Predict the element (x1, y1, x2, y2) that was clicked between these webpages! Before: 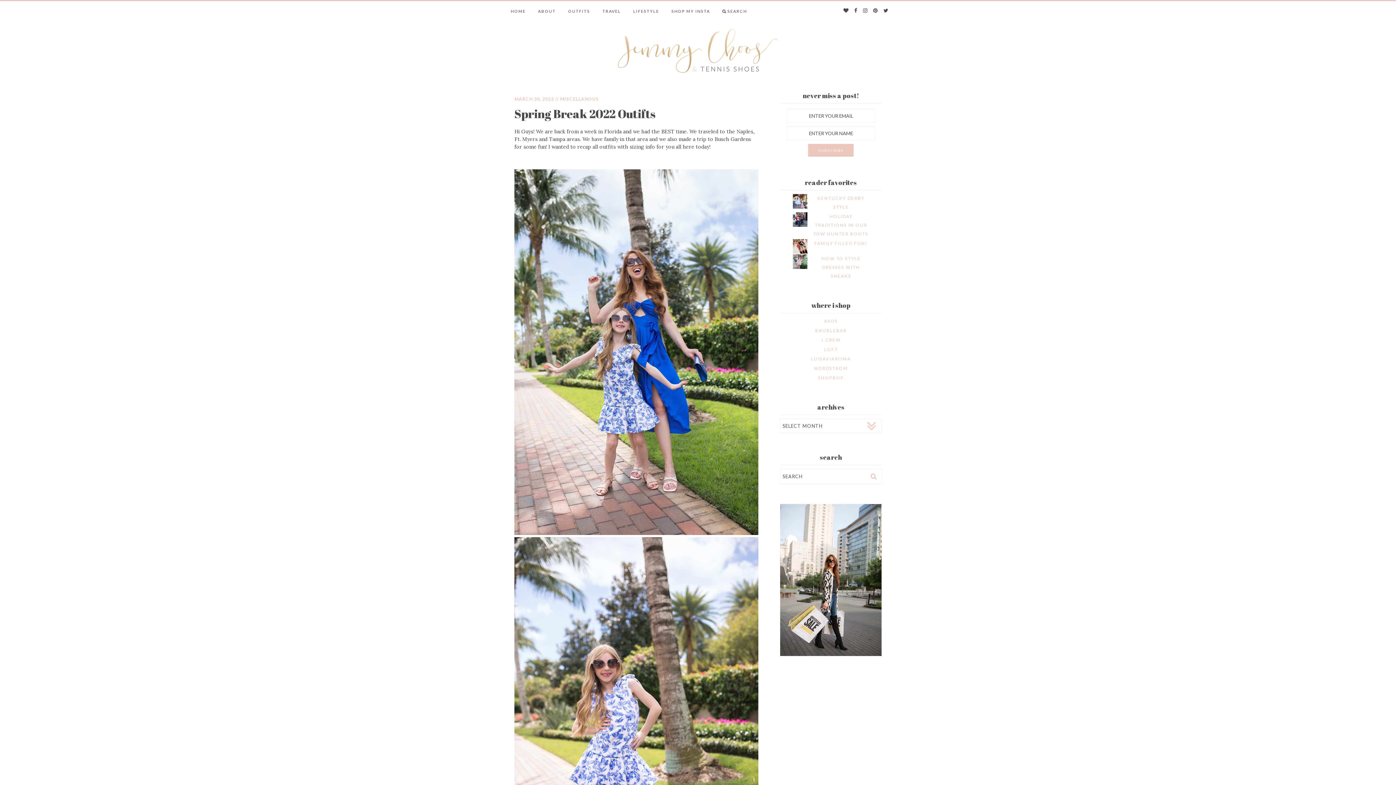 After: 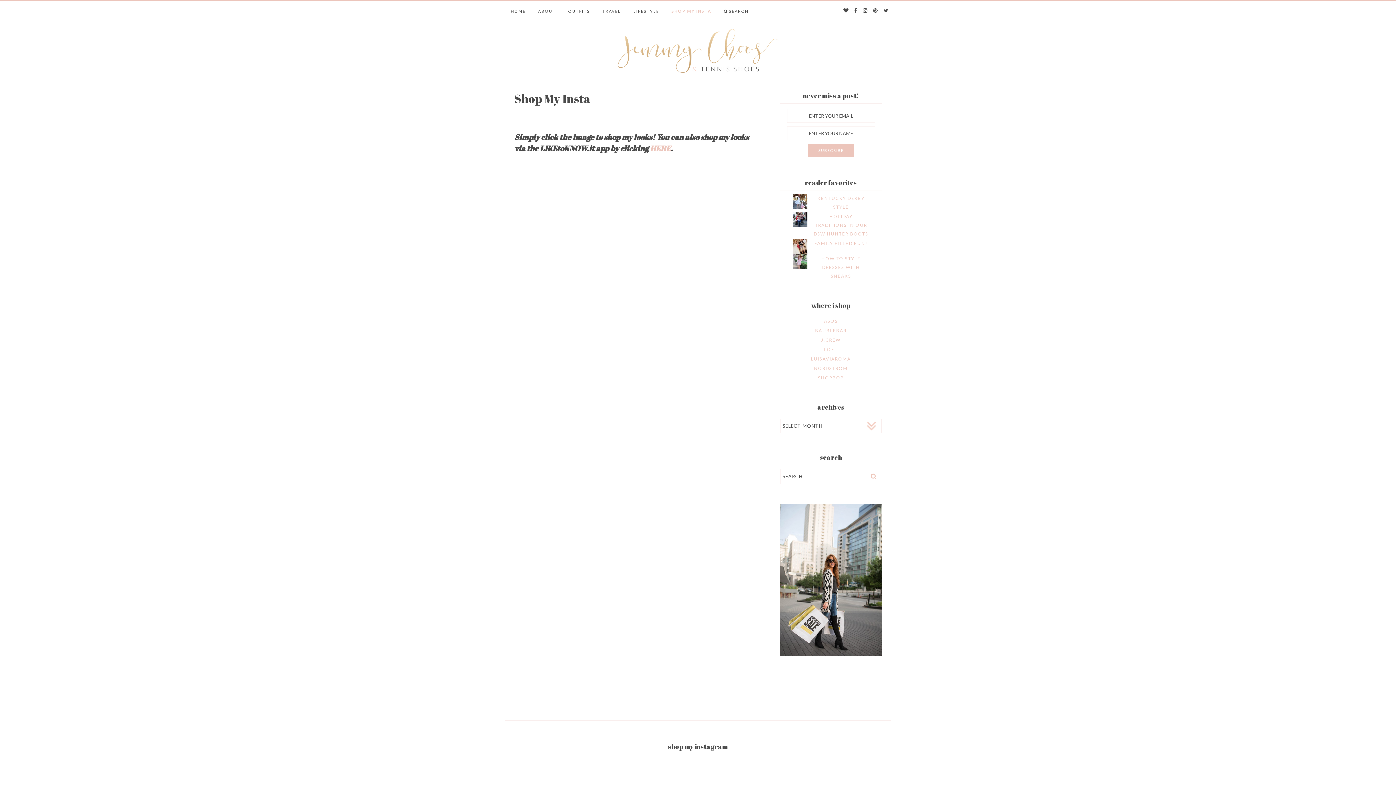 Action: label: SHOP MY INSTA bbox: (671, 1, 710, 21)